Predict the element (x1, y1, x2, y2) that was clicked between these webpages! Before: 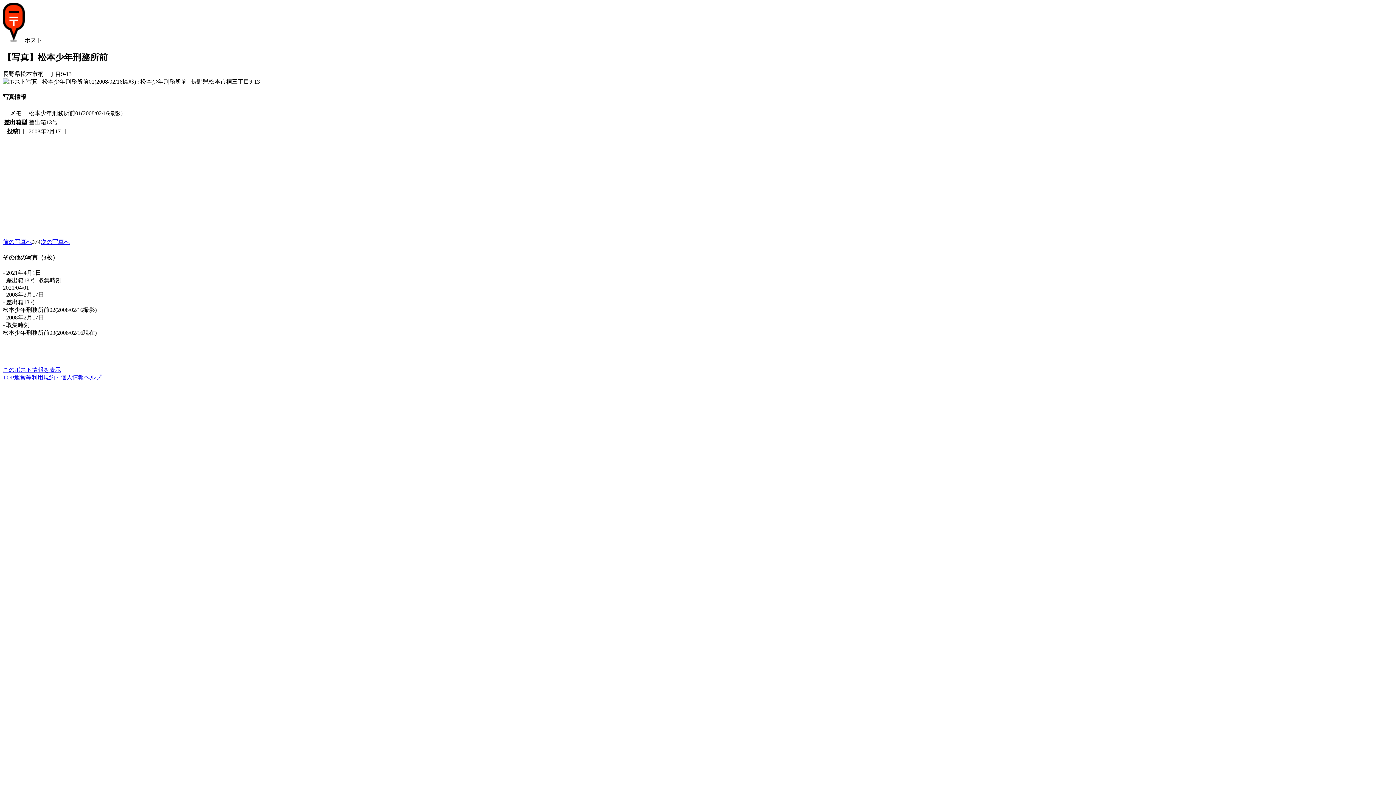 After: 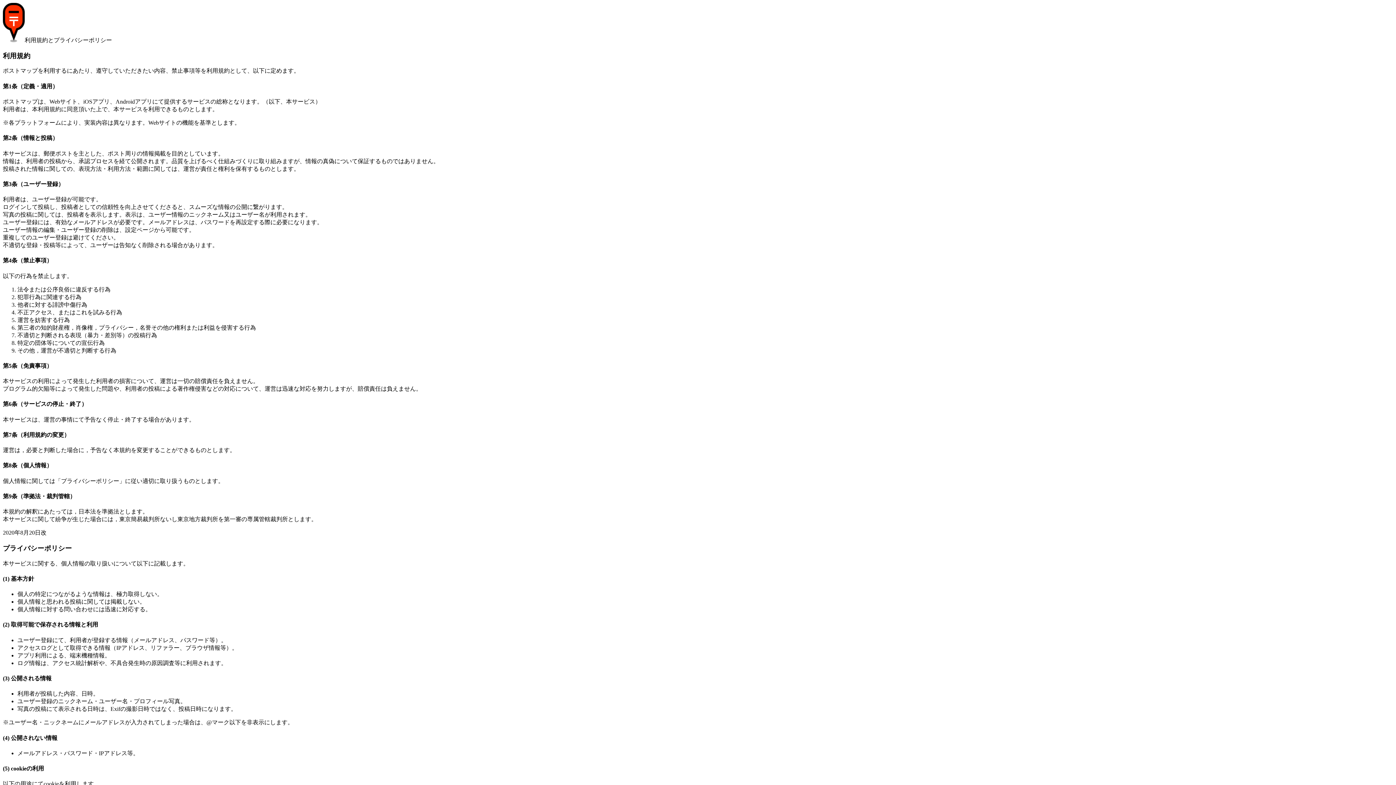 Action: bbox: (31, 374, 84, 380) label: 利用規約・個人情報